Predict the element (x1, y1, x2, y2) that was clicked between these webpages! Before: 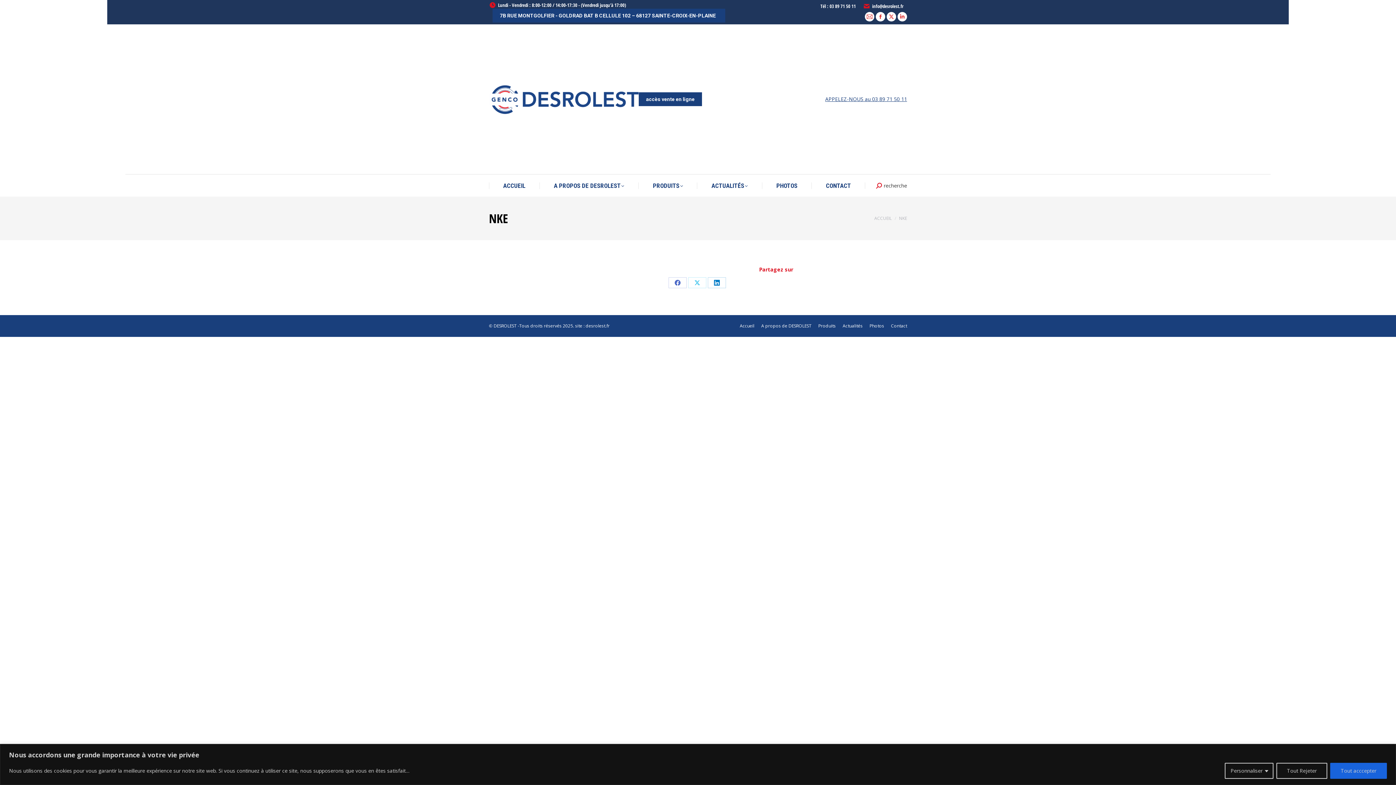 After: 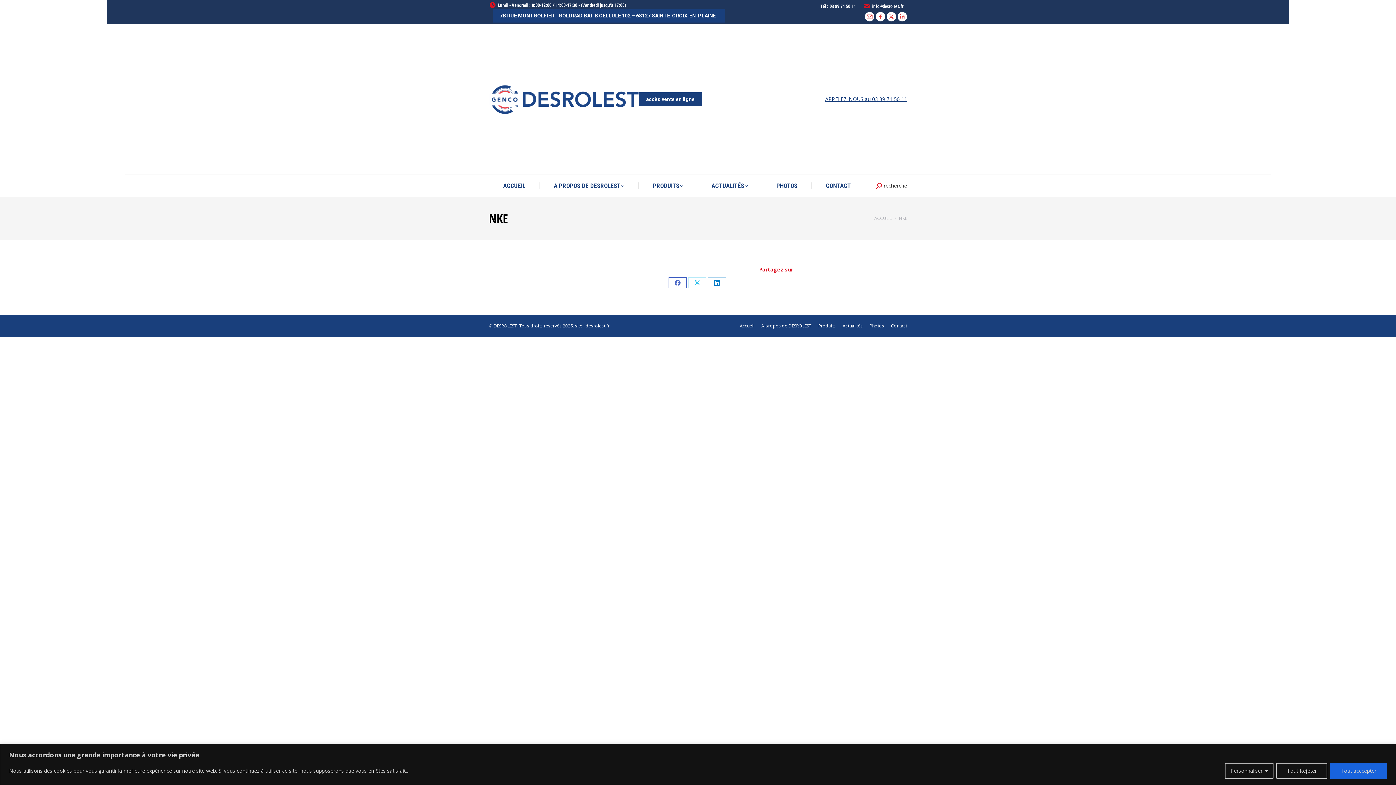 Action: label: Partager sur Facebook bbox: (668, 277, 686, 288)